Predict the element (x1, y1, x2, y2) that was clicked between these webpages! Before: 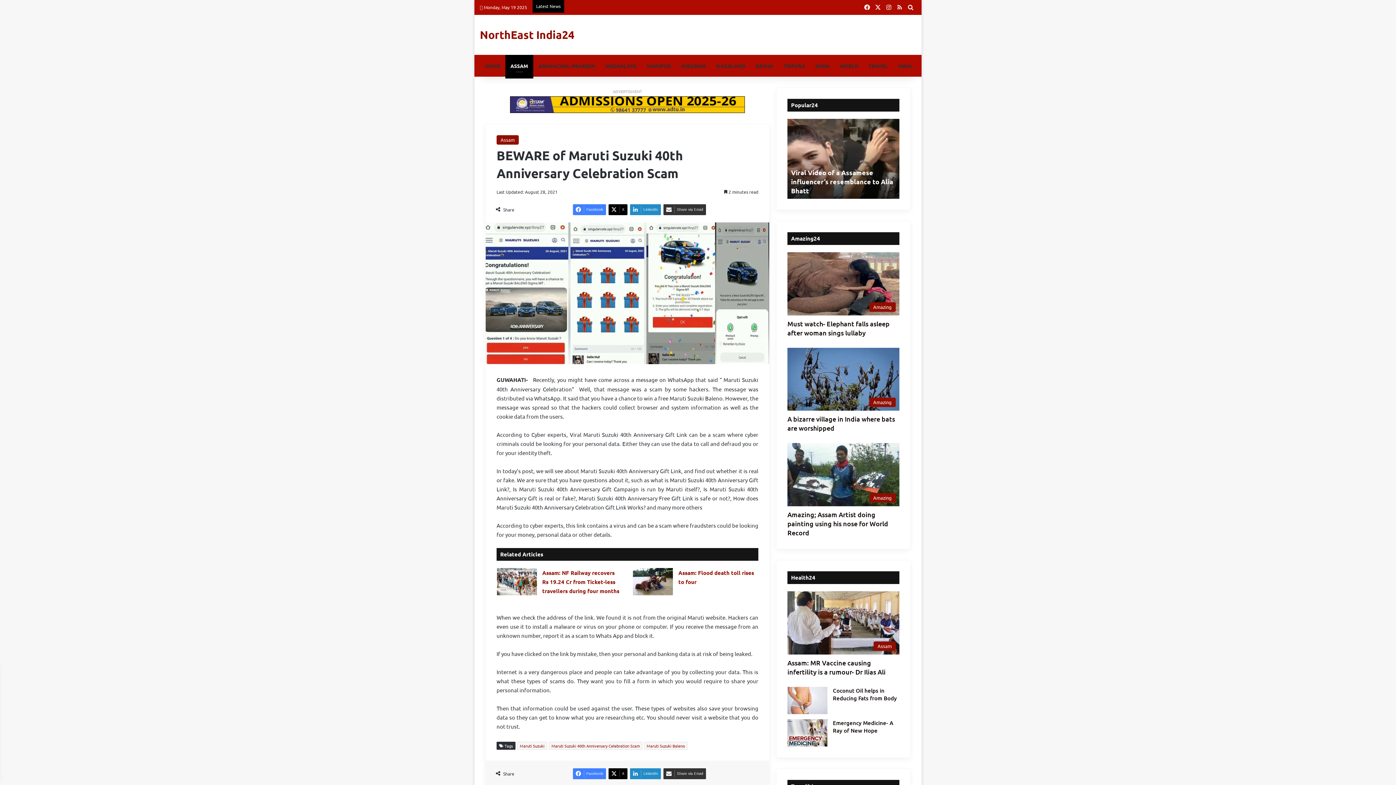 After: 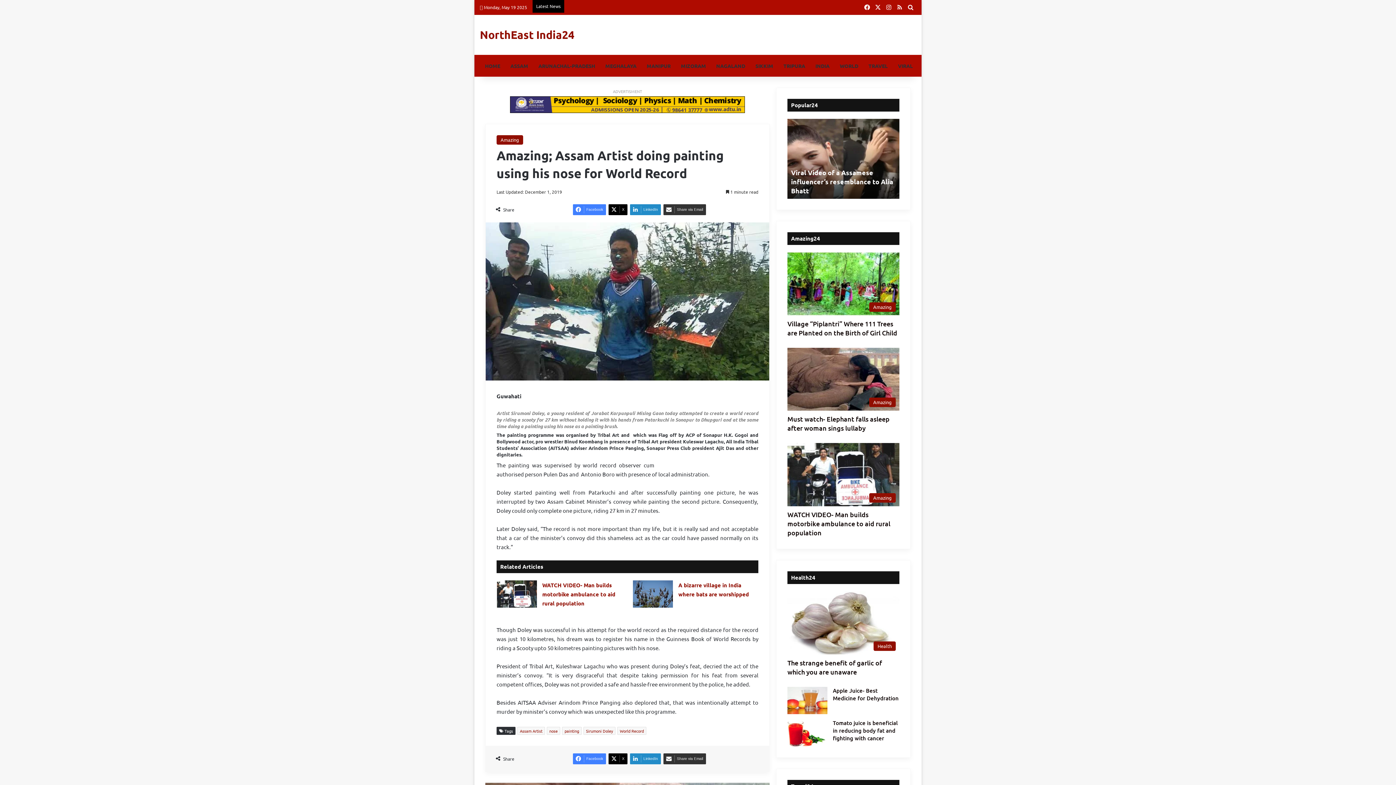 Action: label: Amazing; Assam Artist doing painting using his nose for World Record bbox: (787, 510, 888, 537)